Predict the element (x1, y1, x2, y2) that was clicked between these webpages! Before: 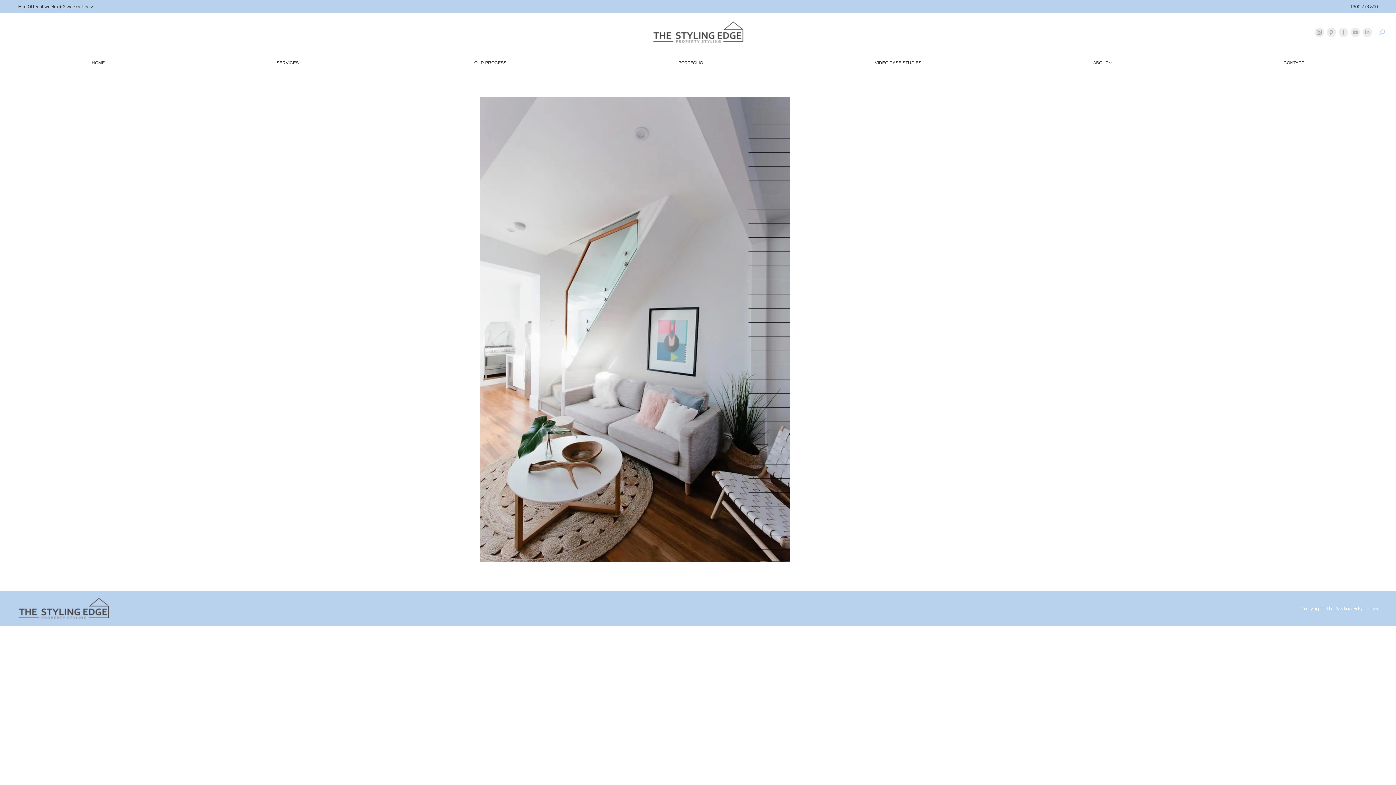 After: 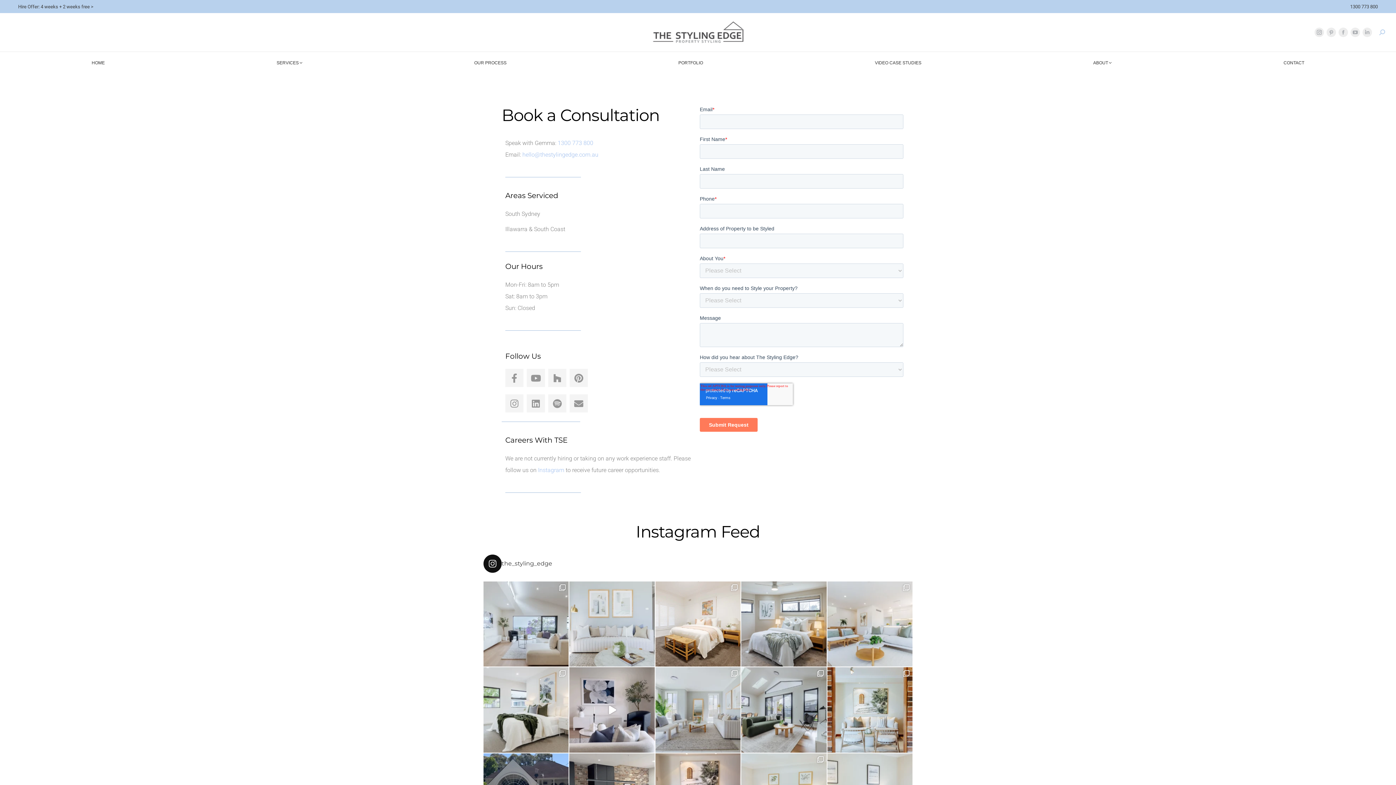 Action: label: Hire Offer: 4 weeks + 2 weeks free > bbox: (18, 3, 93, 10)